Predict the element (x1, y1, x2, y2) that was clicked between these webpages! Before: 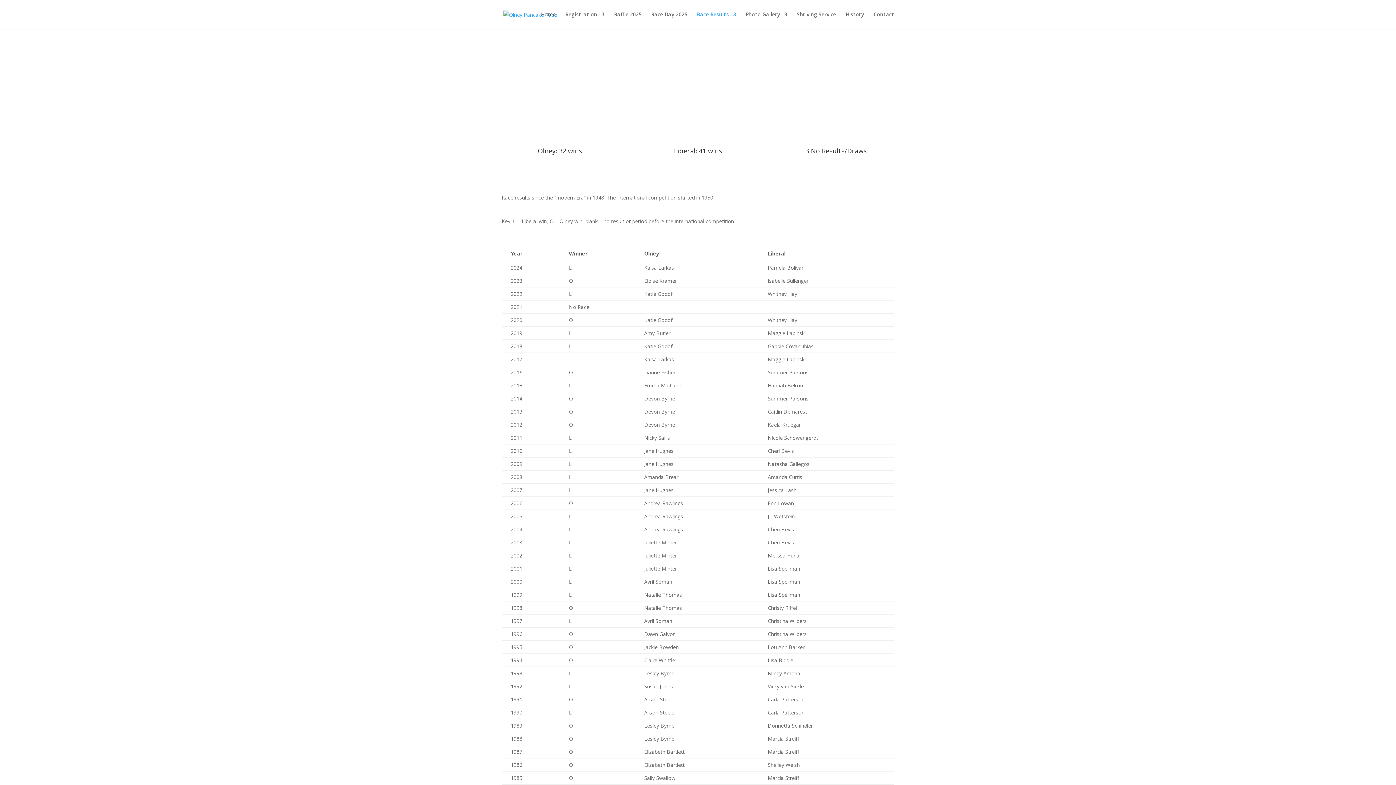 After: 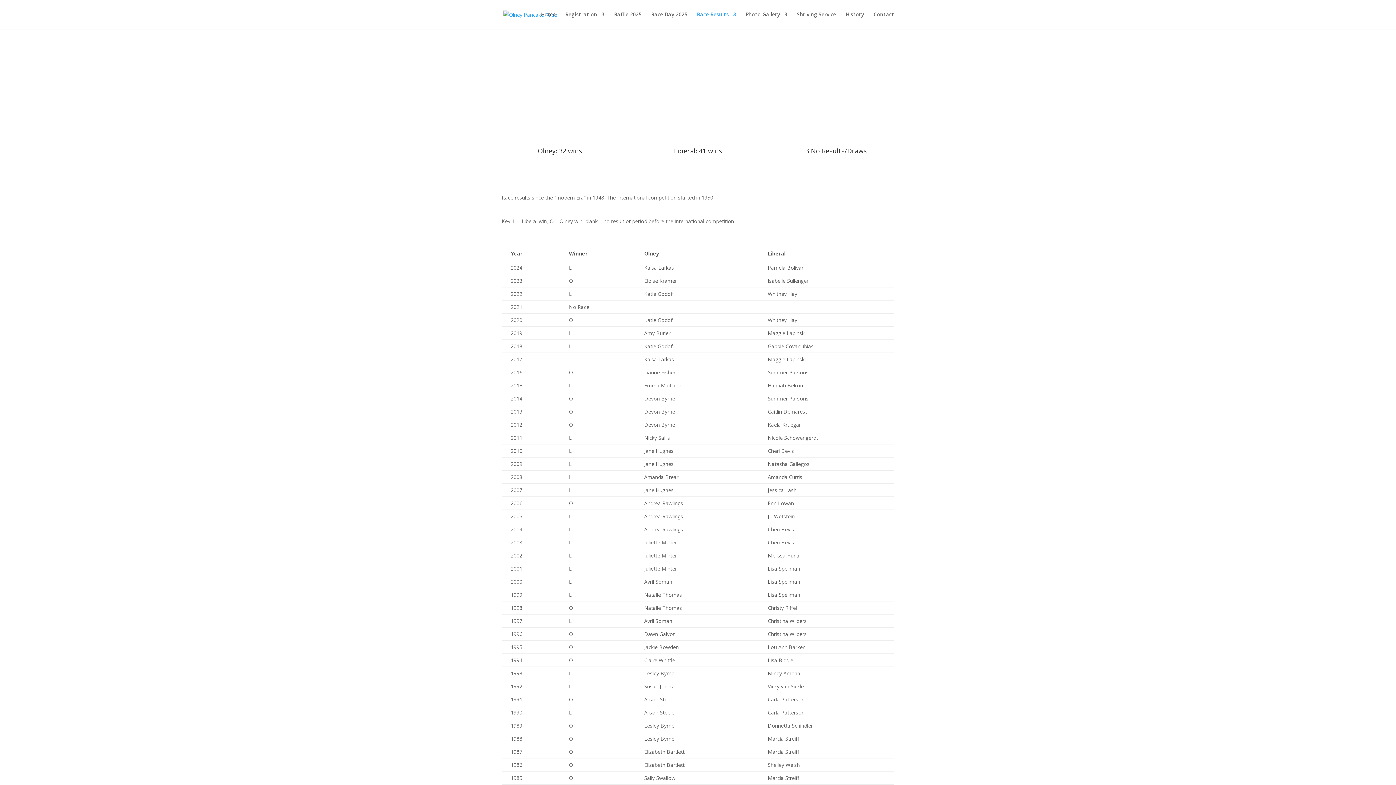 Action: bbox: (697, 12, 736, 29) label: Race Results